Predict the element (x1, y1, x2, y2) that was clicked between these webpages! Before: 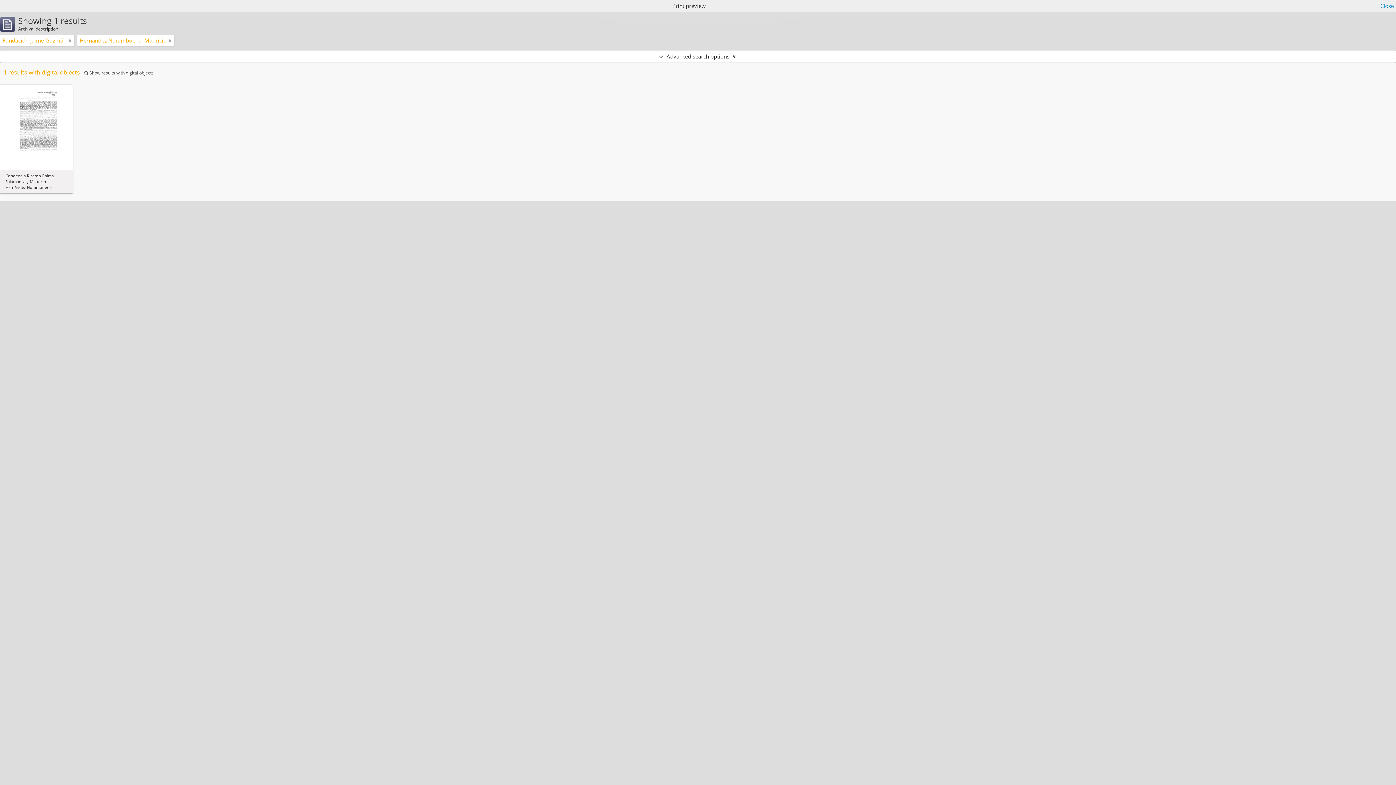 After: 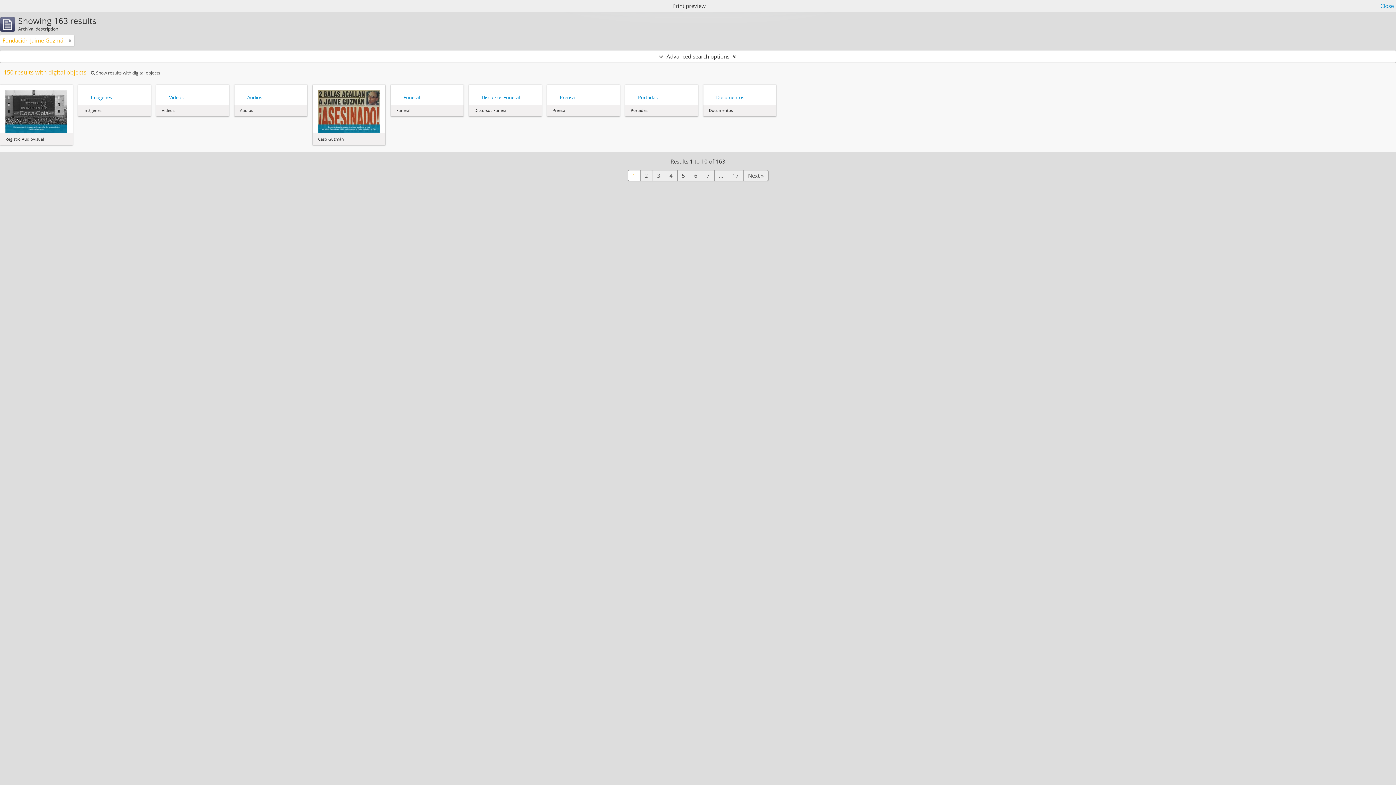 Action: bbox: (168, 36, 171, 44)